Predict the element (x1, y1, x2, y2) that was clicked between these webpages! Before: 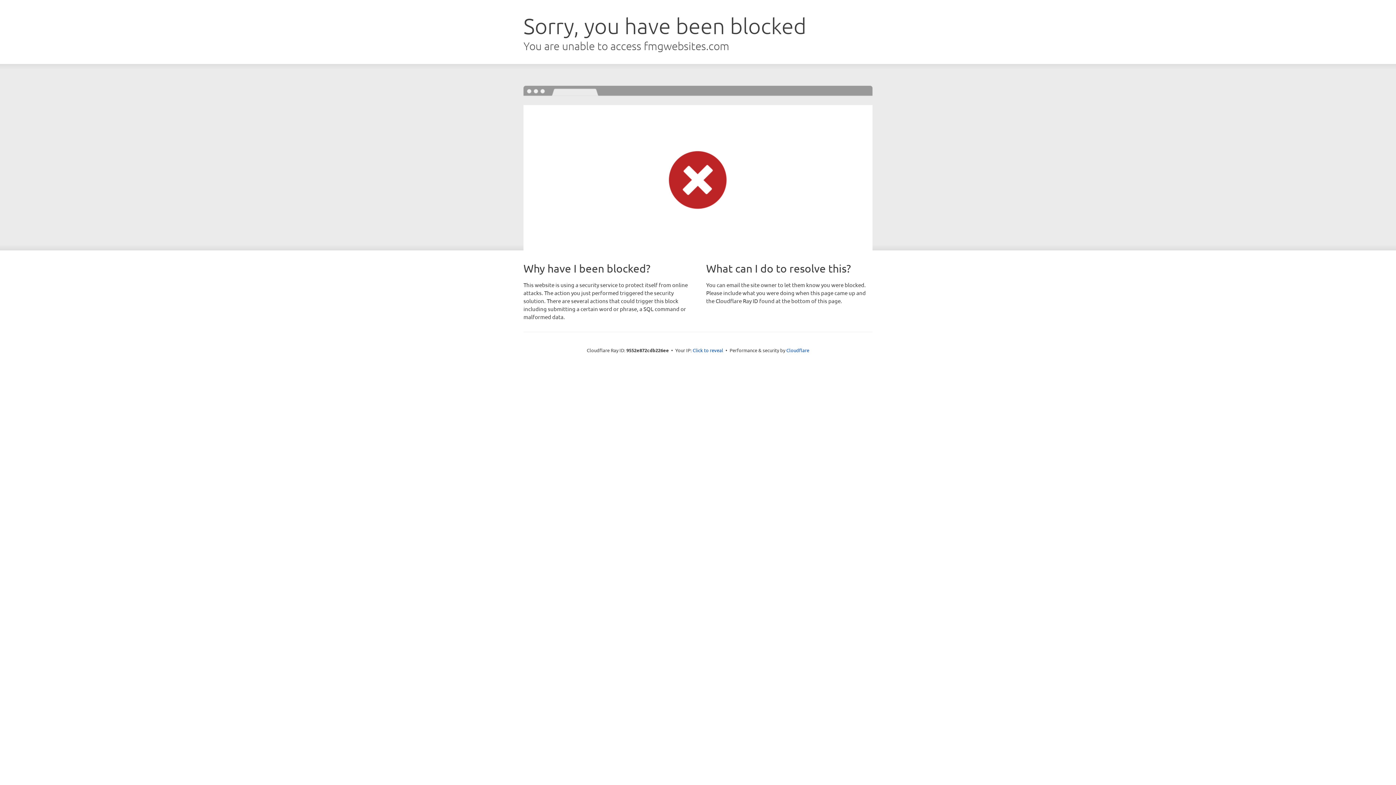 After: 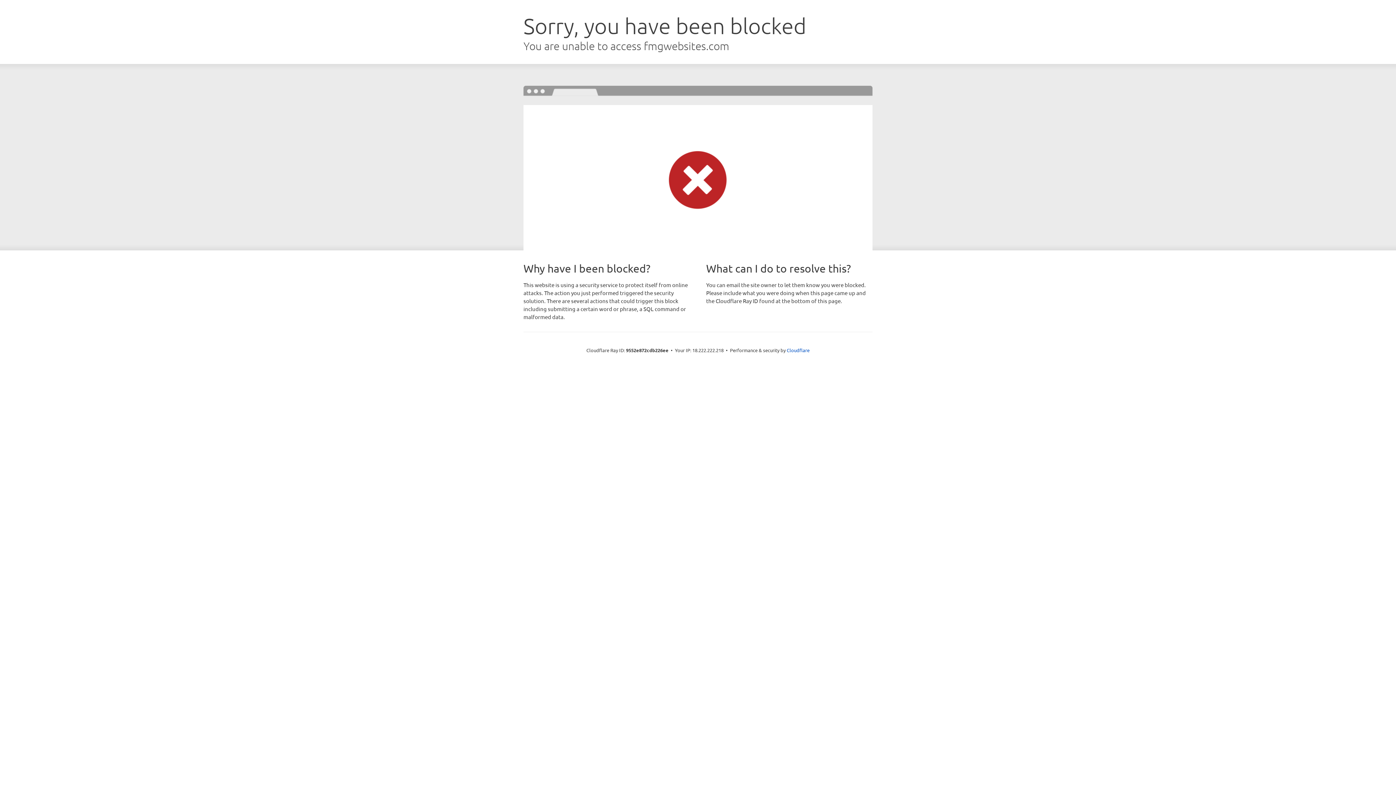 Action: bbox: (692, 346, 723, 353) label: Click to reveal